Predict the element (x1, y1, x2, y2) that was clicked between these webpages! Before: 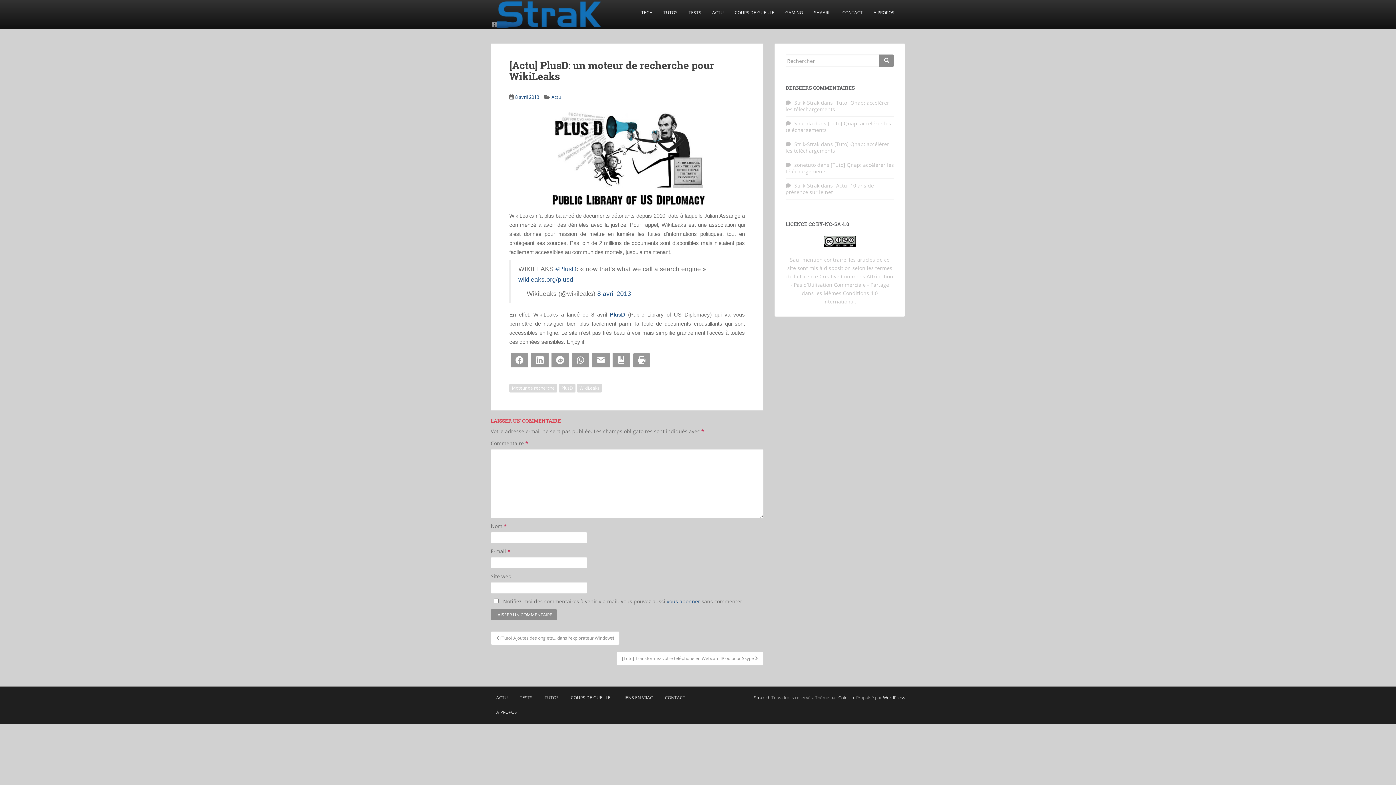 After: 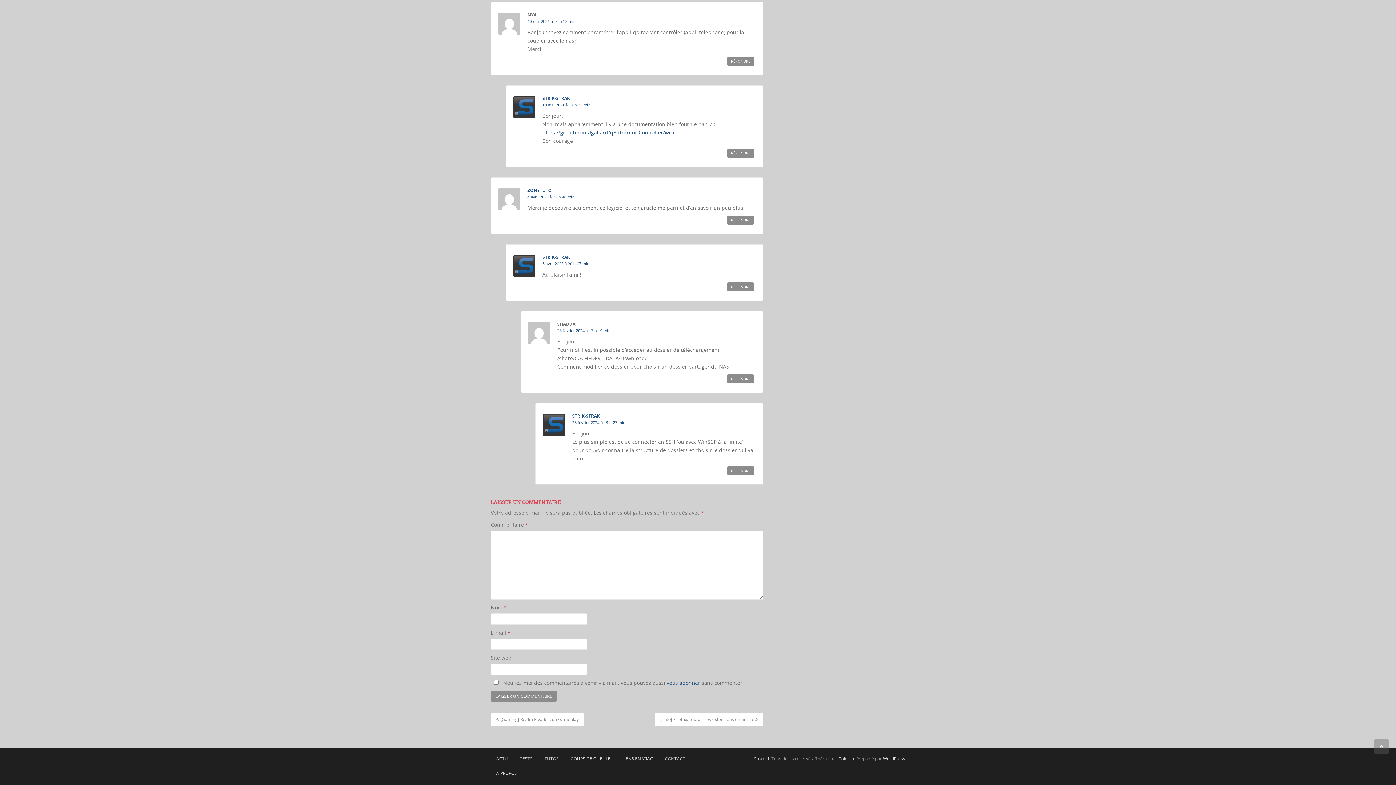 Action: bbox: (785, 99, 889, 112) label: [Tuto] Qnap: accélérer les téléchargements